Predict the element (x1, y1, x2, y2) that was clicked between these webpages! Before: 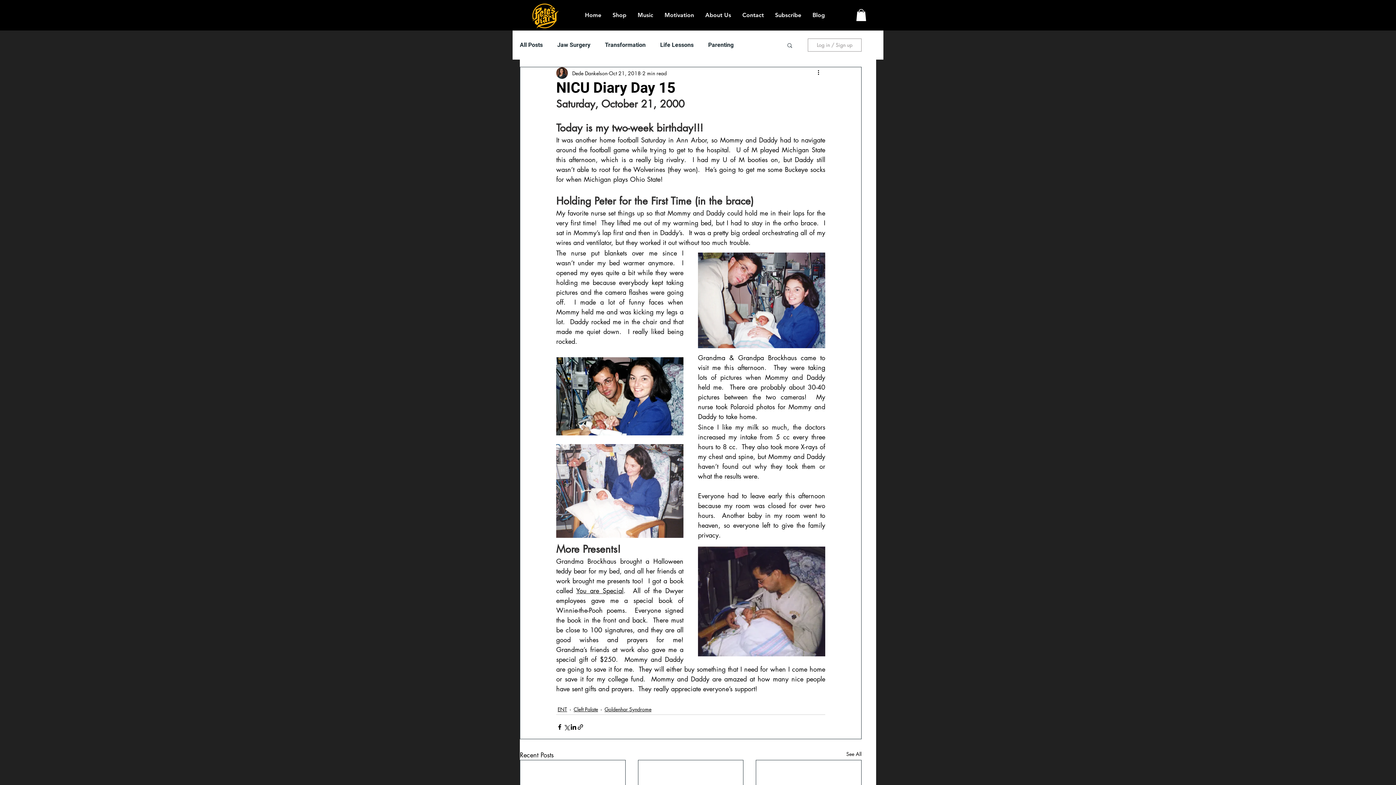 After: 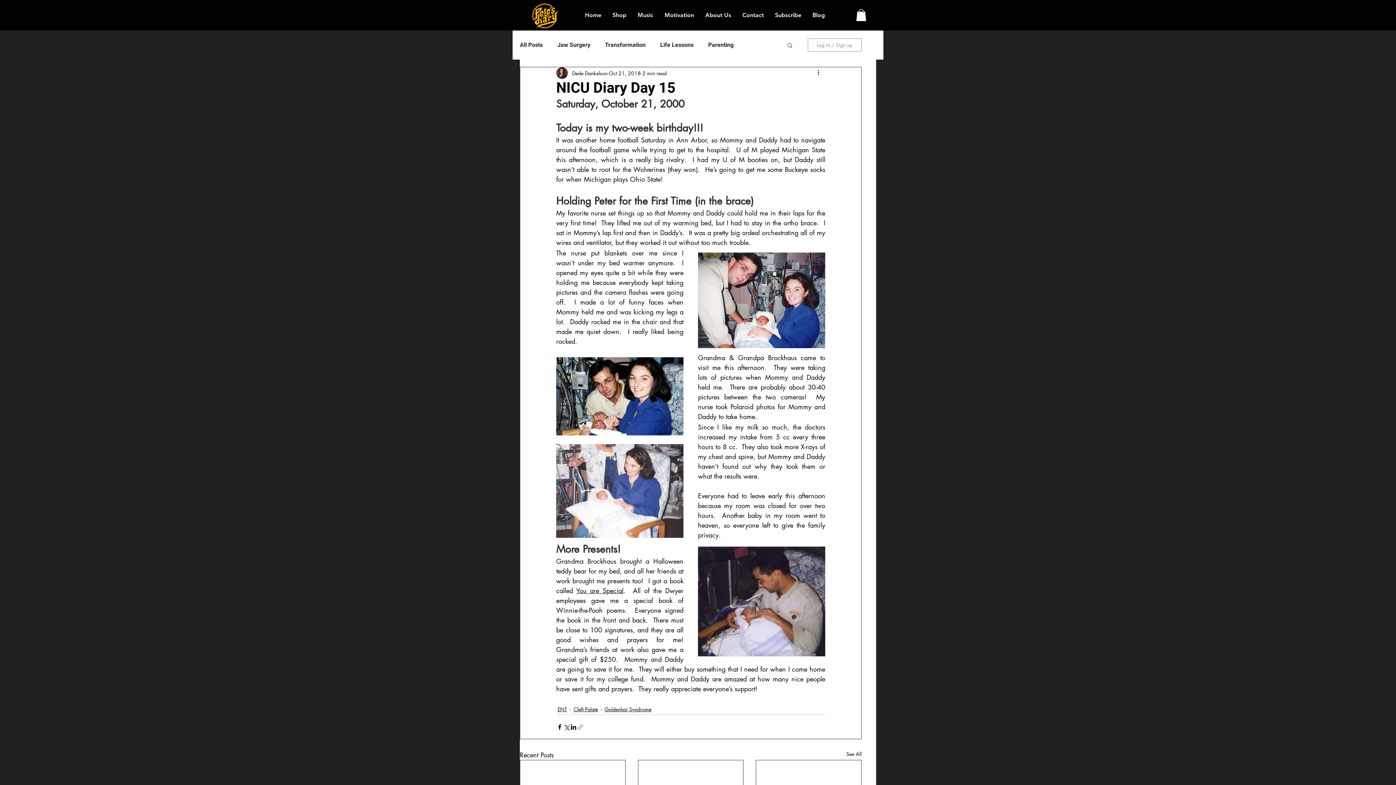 Action: label: Share via link bbox: (577, 723, 584, 730)